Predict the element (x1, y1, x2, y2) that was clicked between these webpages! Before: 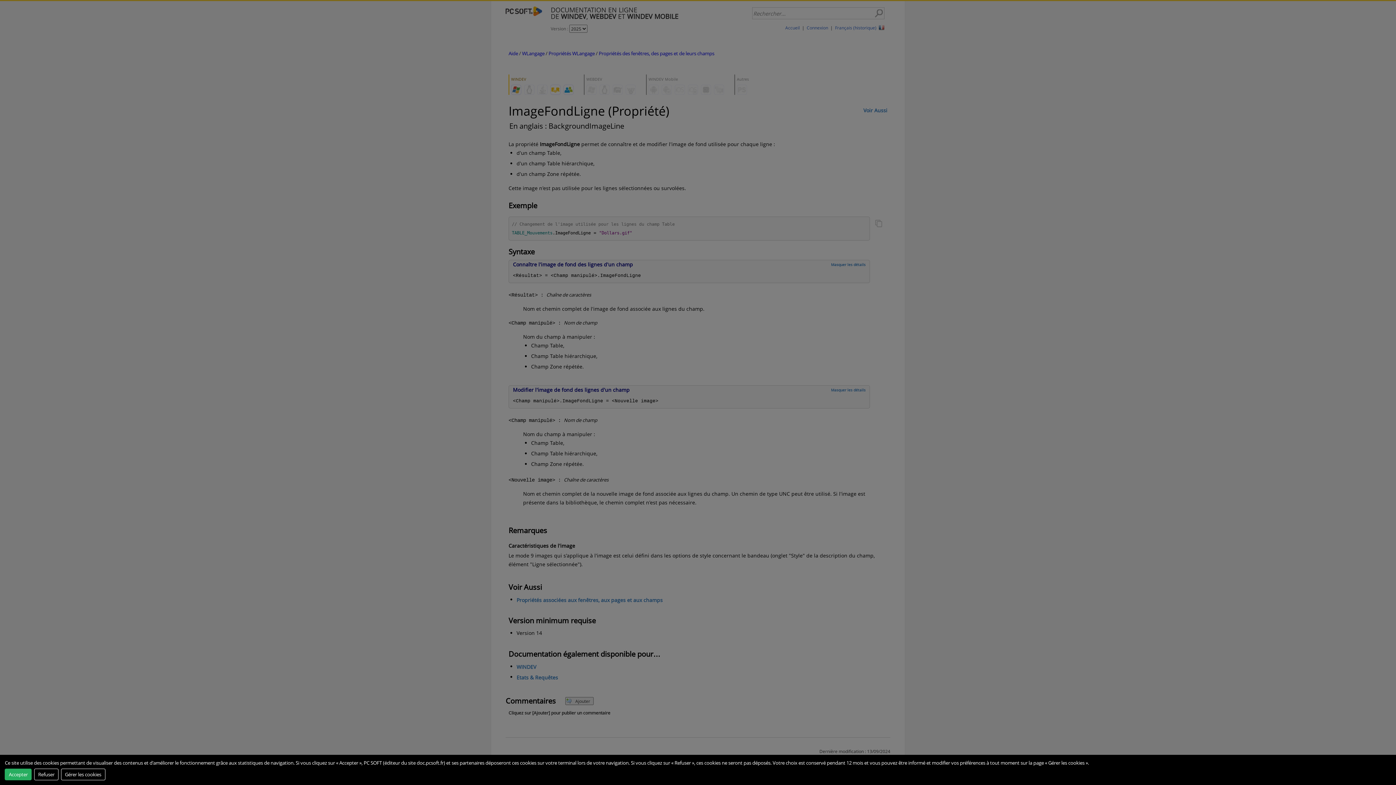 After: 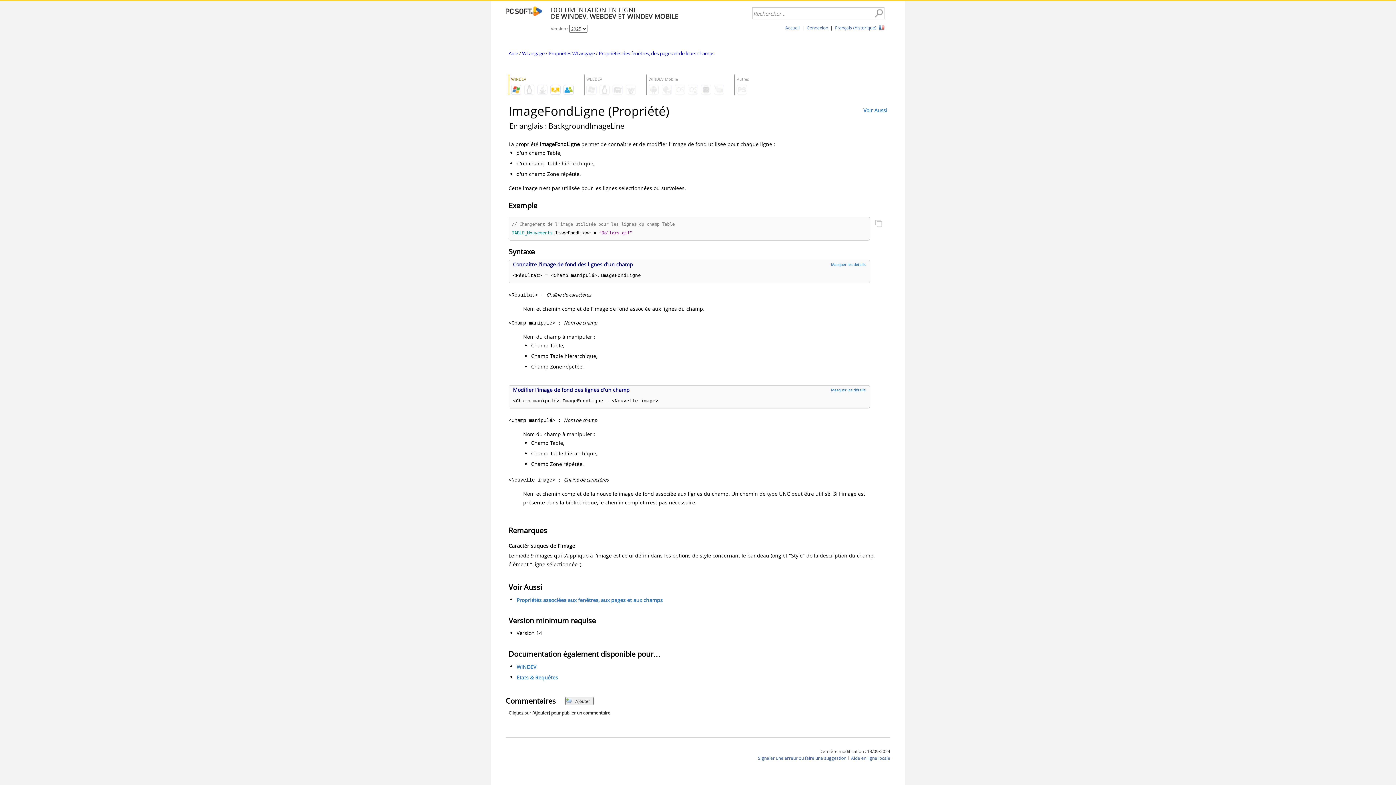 Action: bbox: (4, 768, 31, 780) label: Accepter